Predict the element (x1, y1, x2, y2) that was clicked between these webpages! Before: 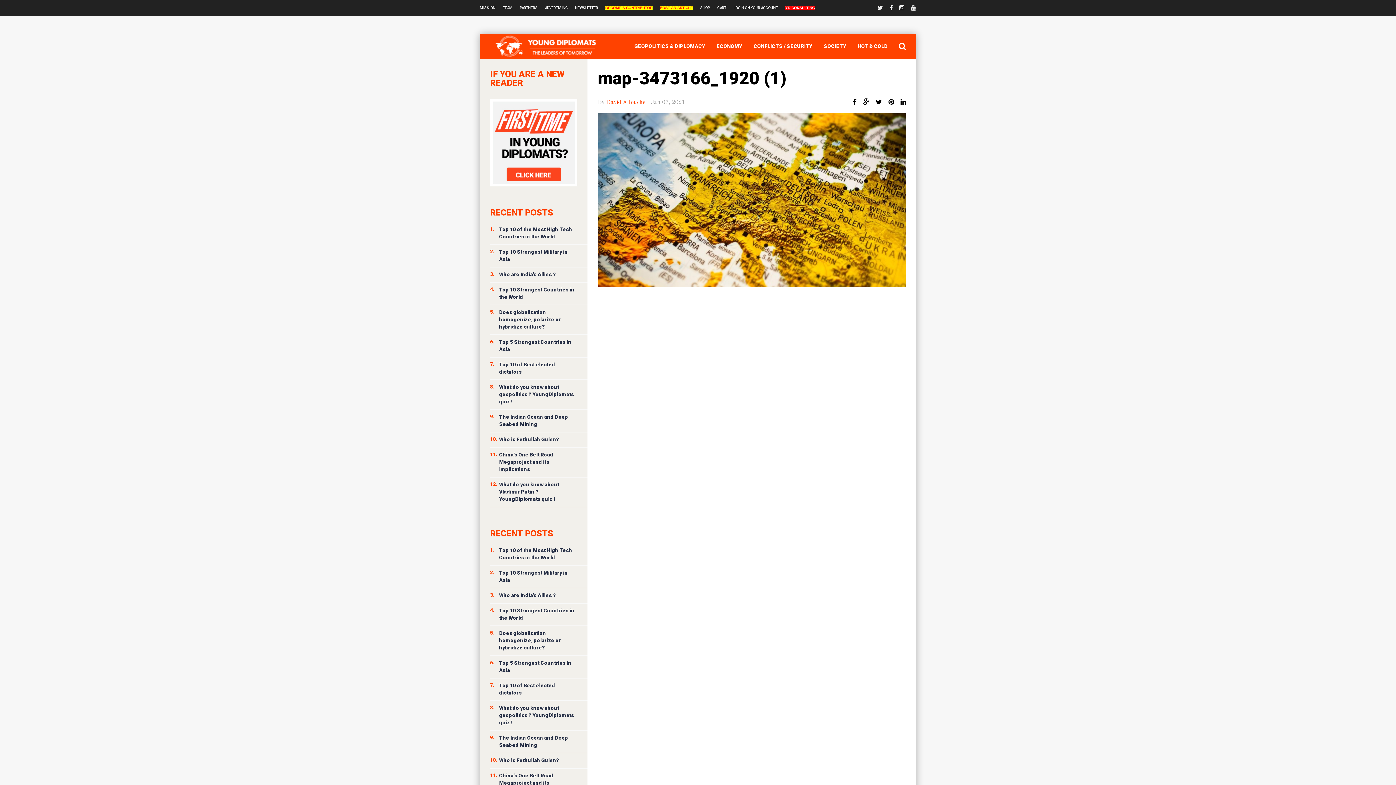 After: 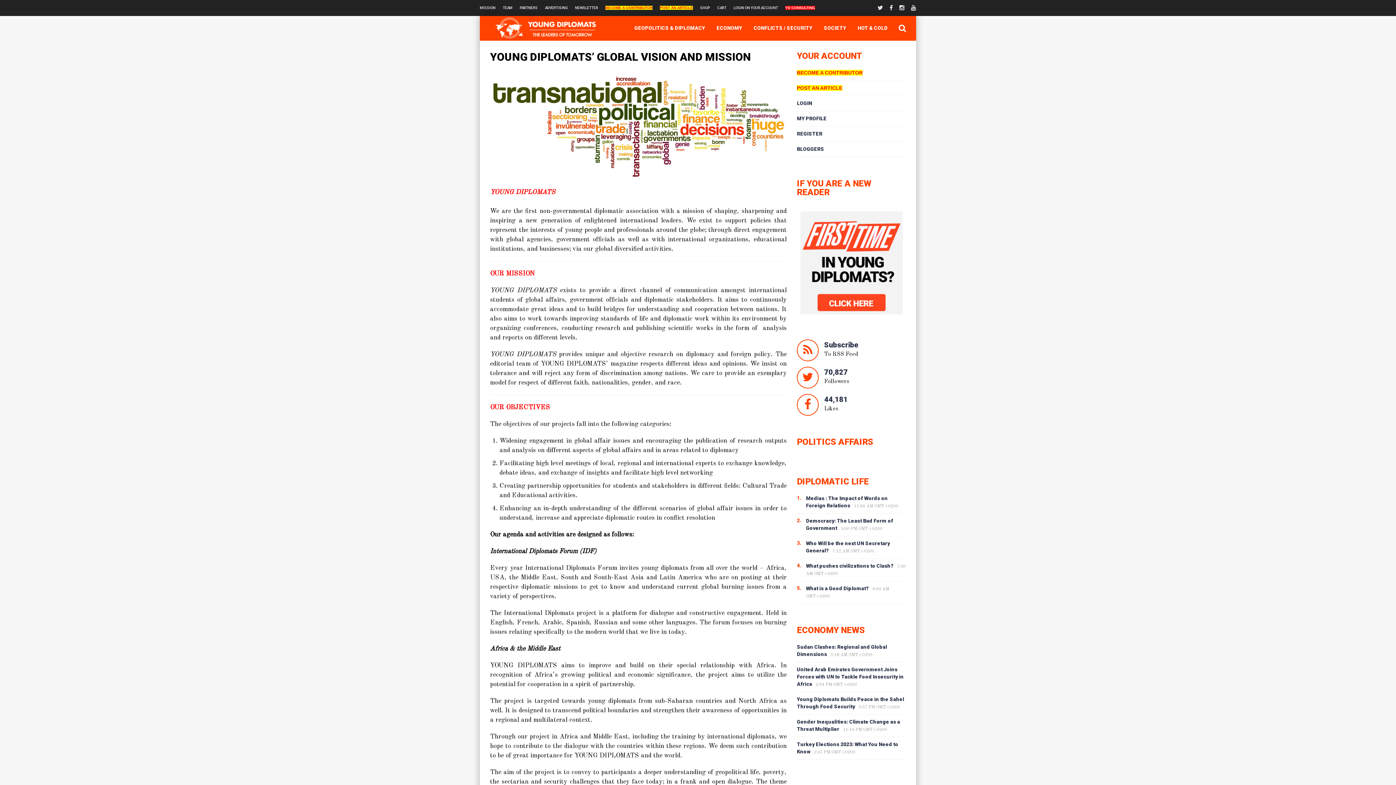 Action: label: MISSION bbox: (480, 5, 495, 9)